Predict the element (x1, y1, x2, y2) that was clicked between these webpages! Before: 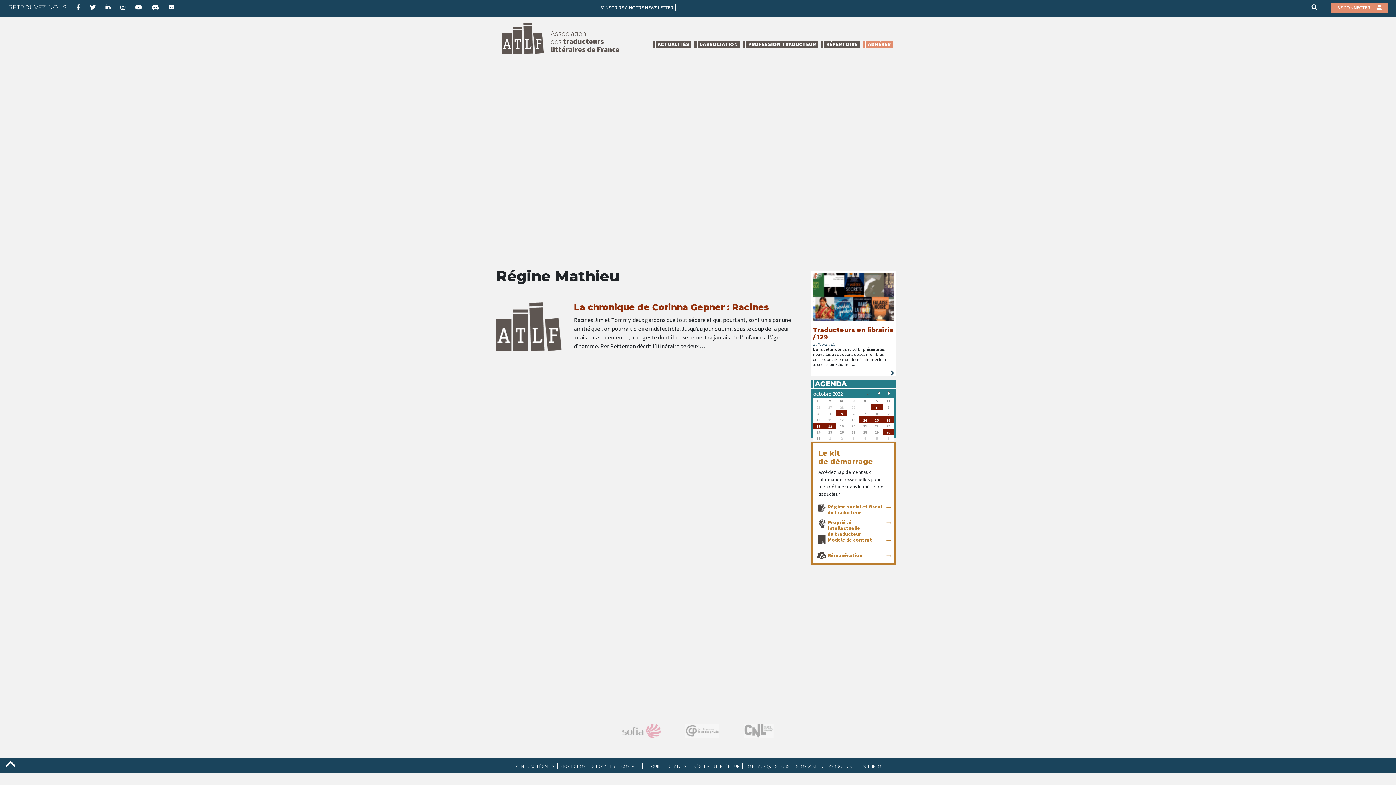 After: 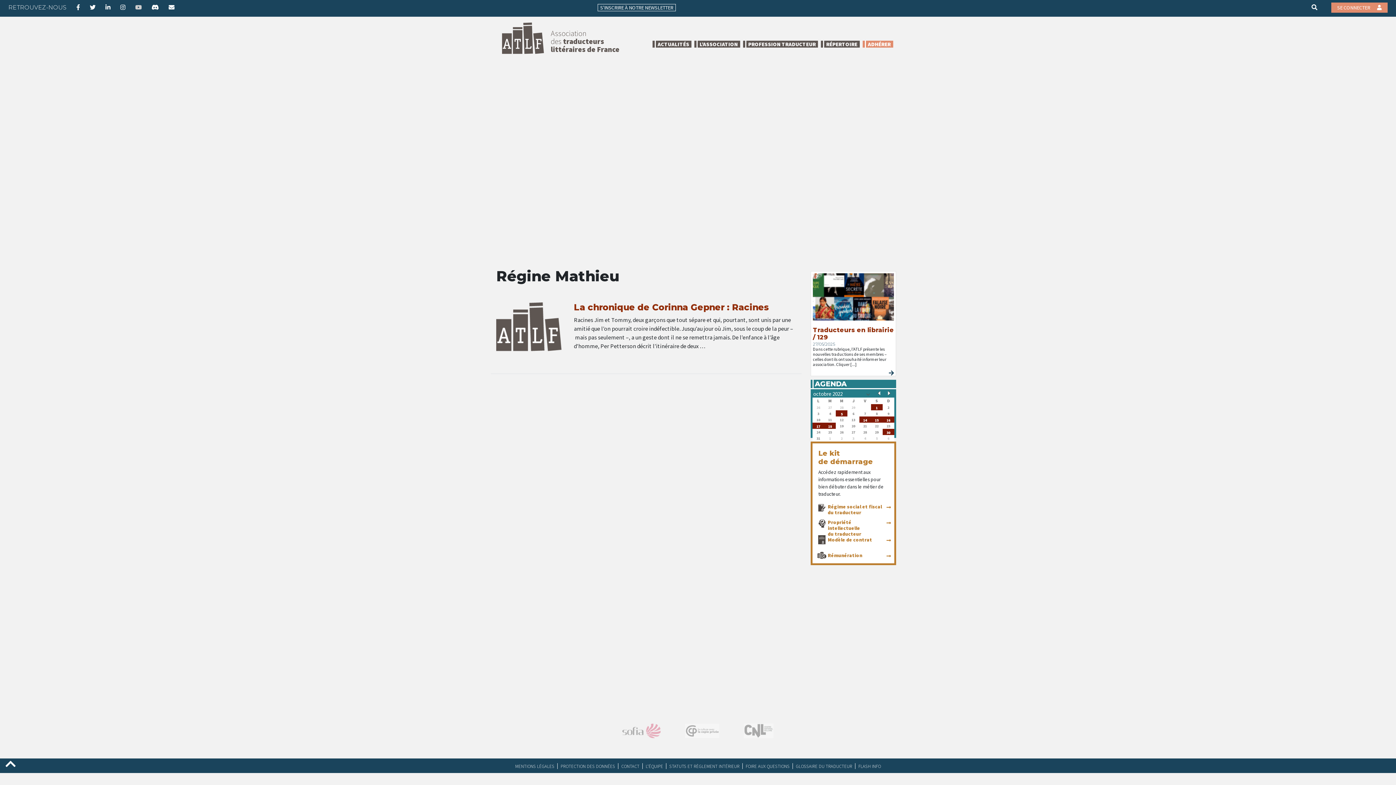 Action: bbox: (135, 3, 141, 10)